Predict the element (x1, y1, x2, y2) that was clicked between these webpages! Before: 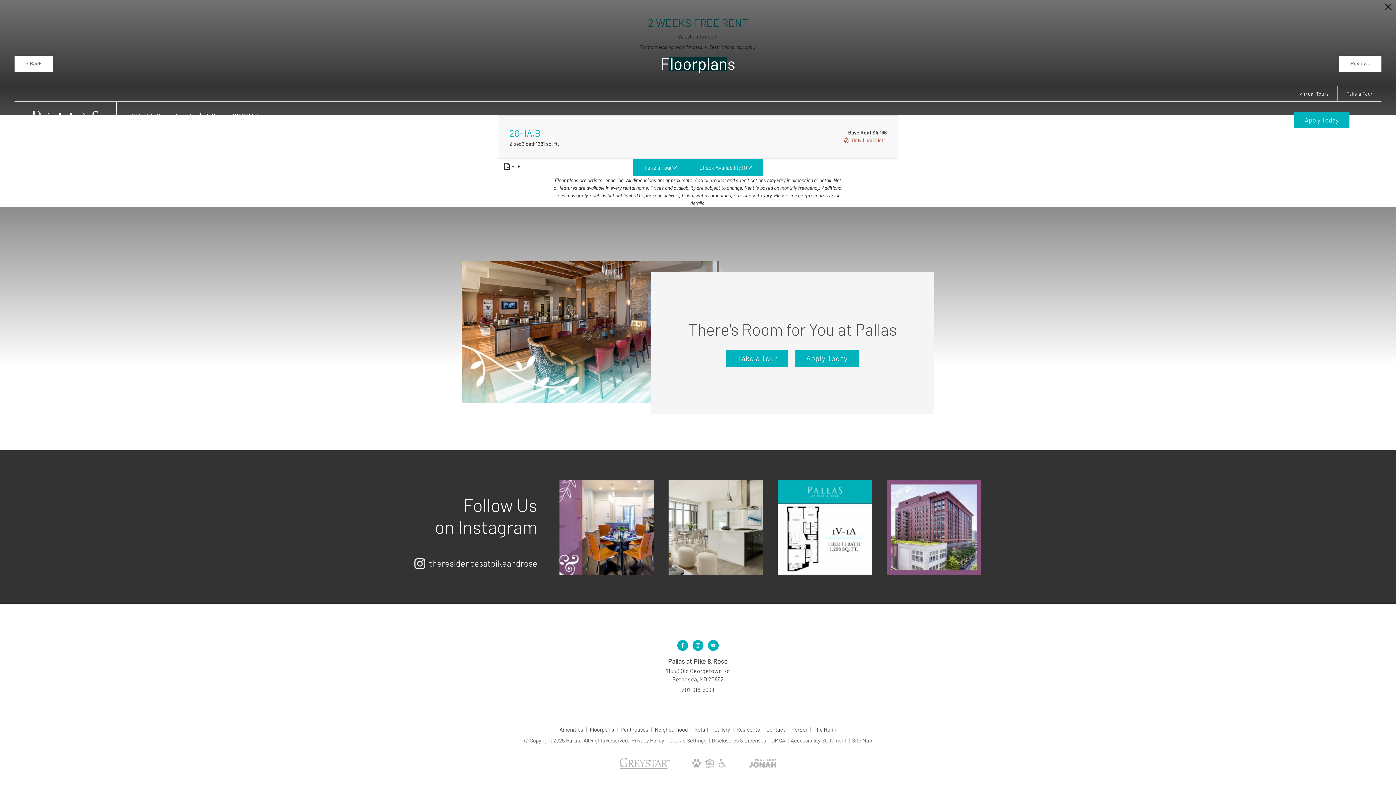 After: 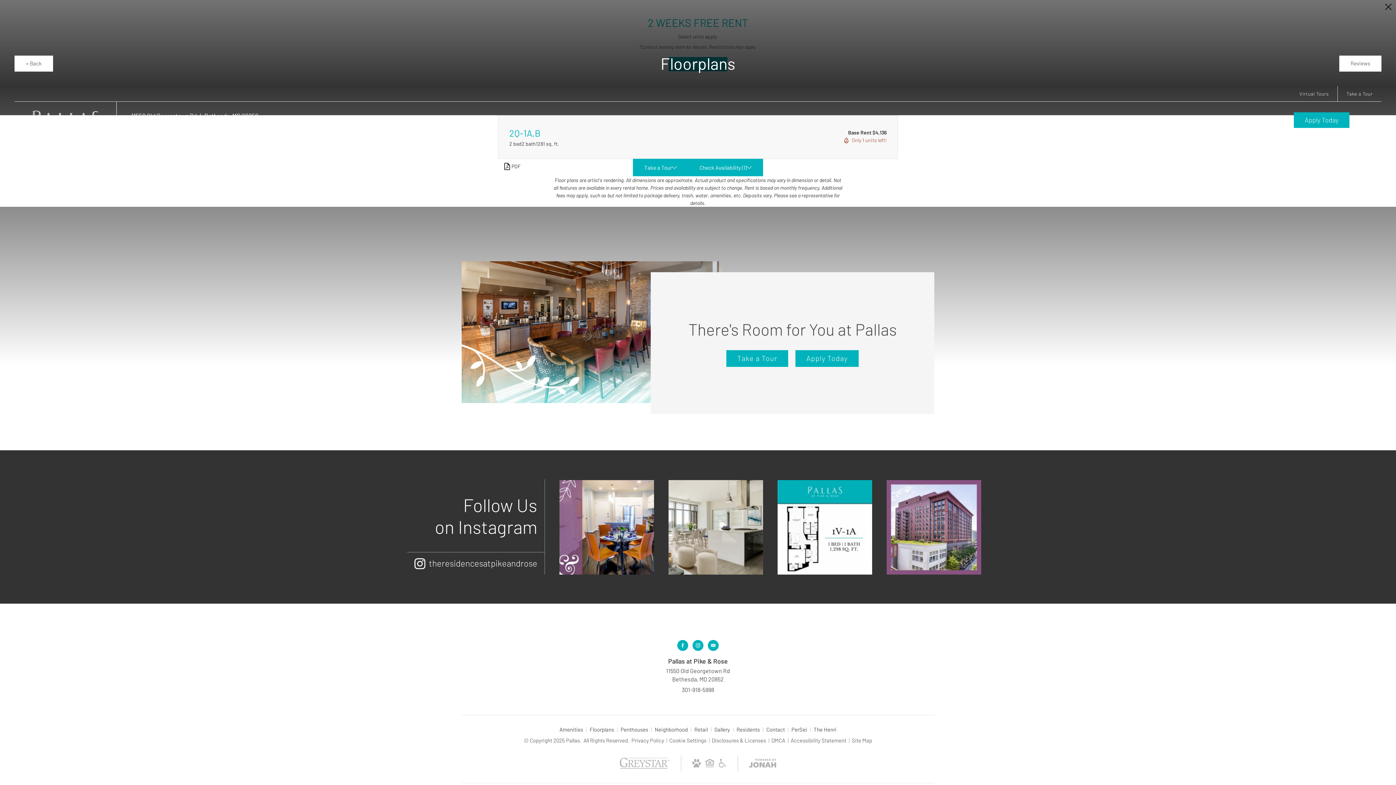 Action: label: Greystar DMCA policy bbox: (771, 737, 786, 744)